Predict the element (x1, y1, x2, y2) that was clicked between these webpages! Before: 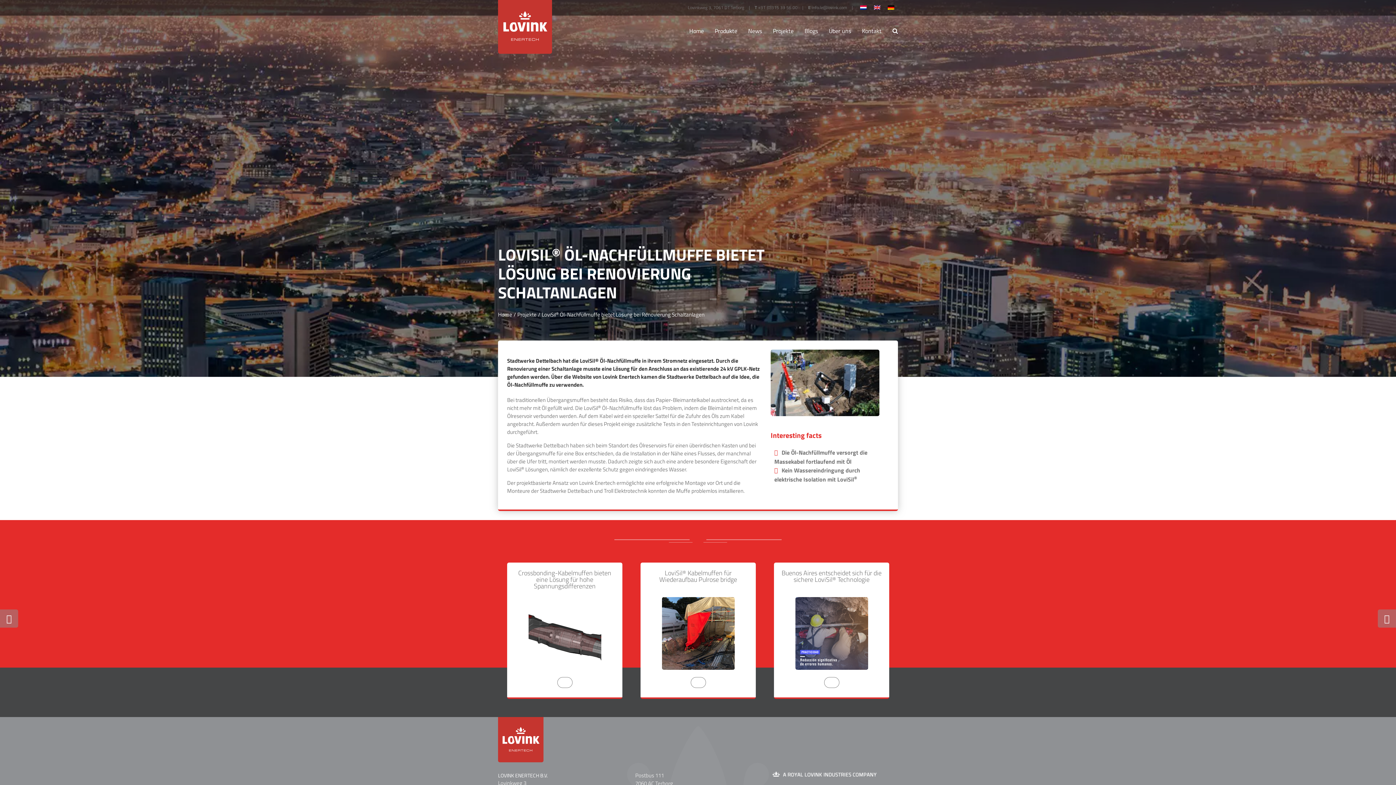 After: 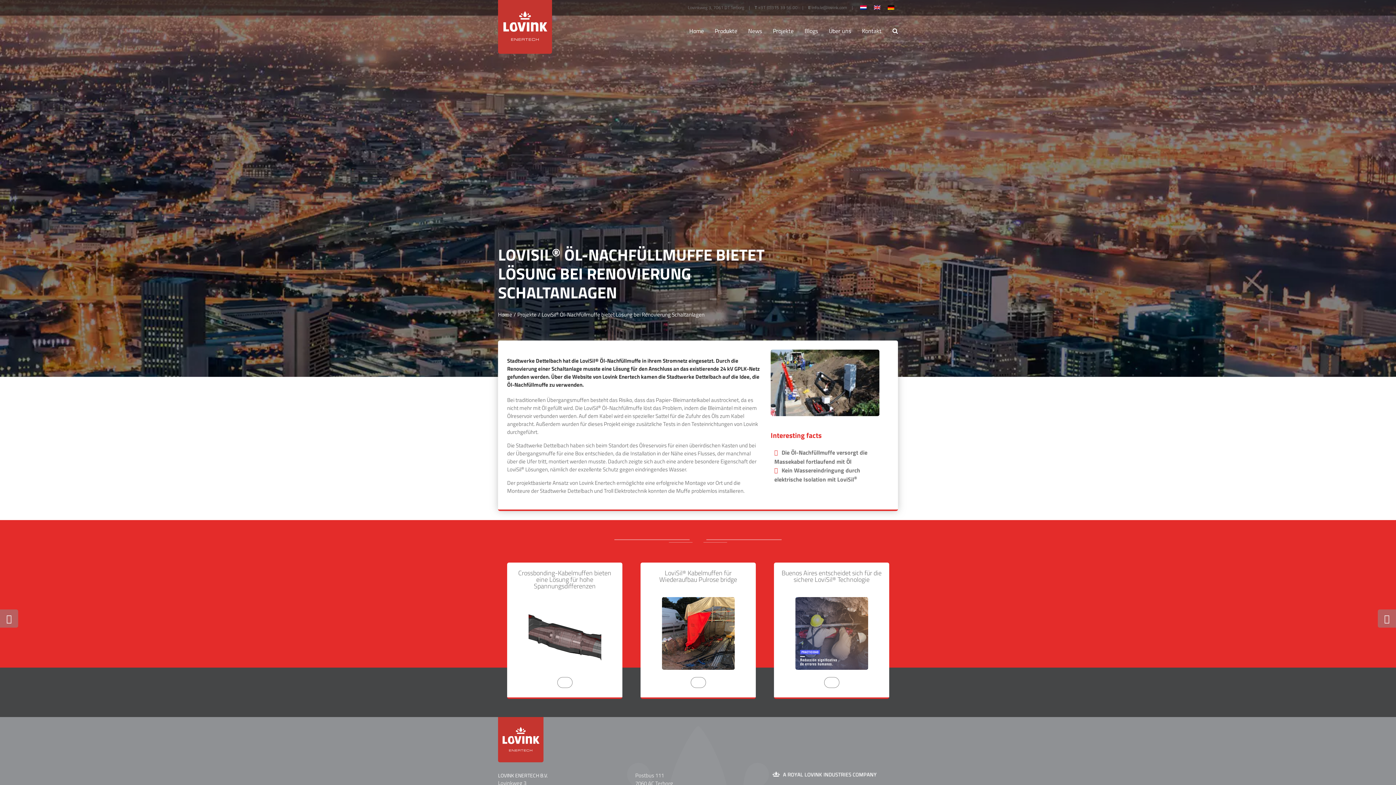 Action: bbox: (758, 4, 797, 10) label: +31 (0)315 33 56 00